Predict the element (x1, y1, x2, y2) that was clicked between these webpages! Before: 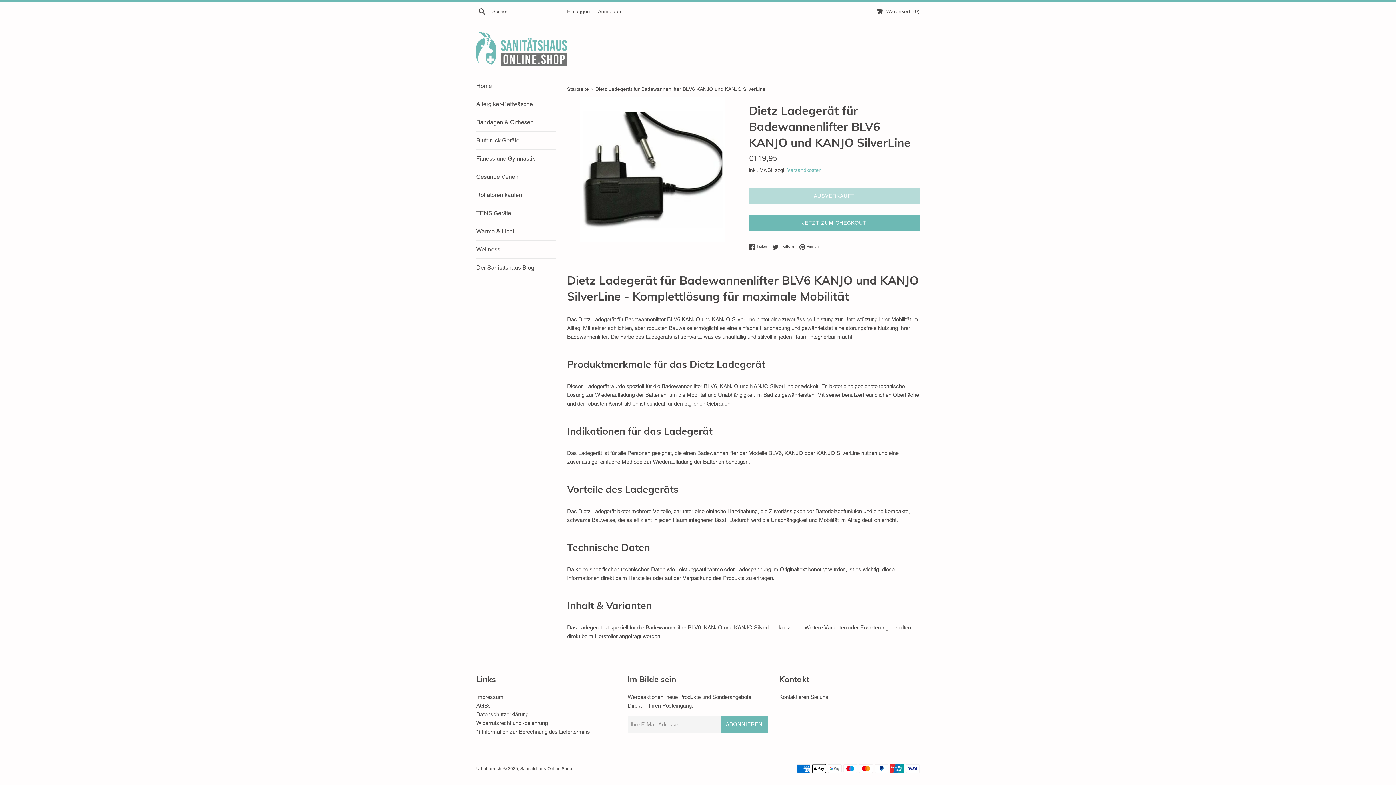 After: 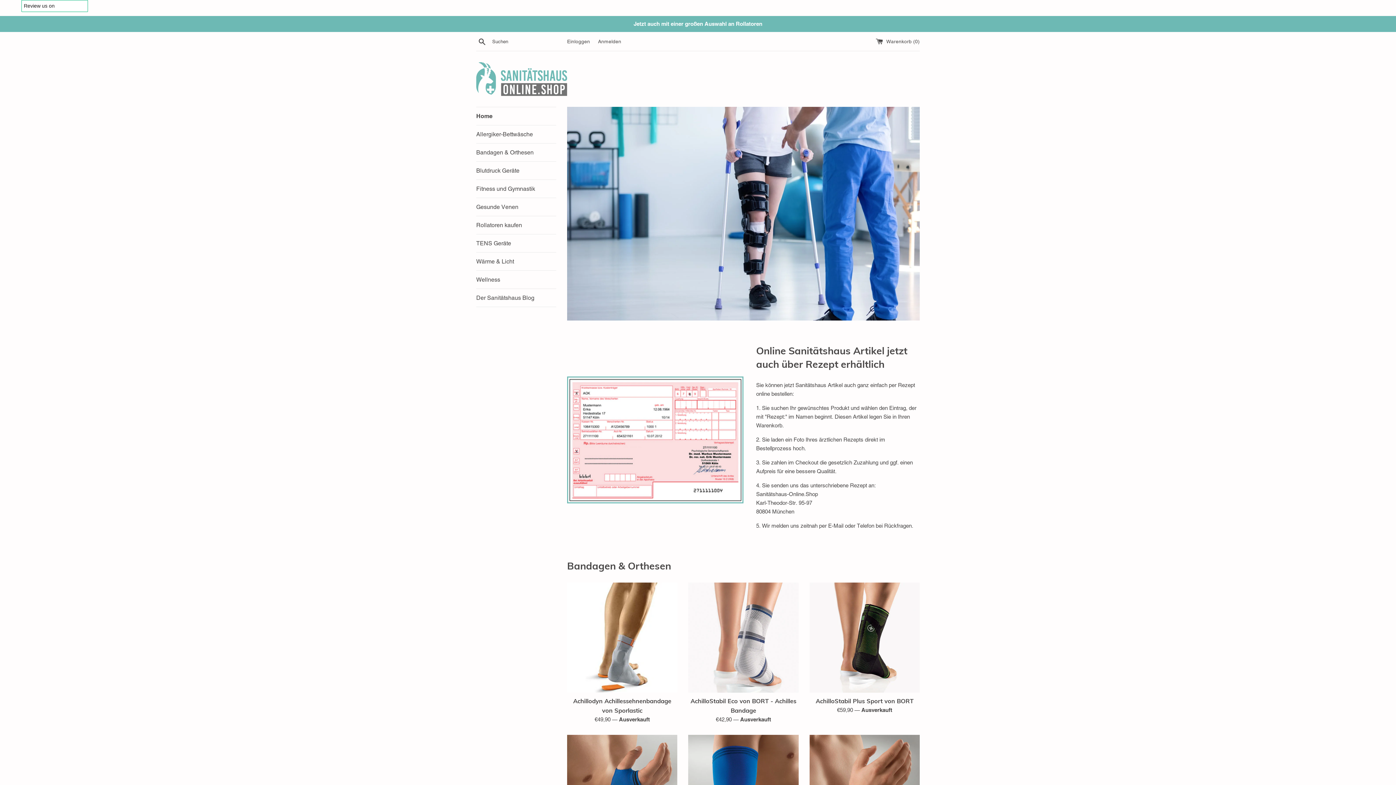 Action: bbox: (520, 766, 572, 771) label: Sanitätshaus-Online.Shop